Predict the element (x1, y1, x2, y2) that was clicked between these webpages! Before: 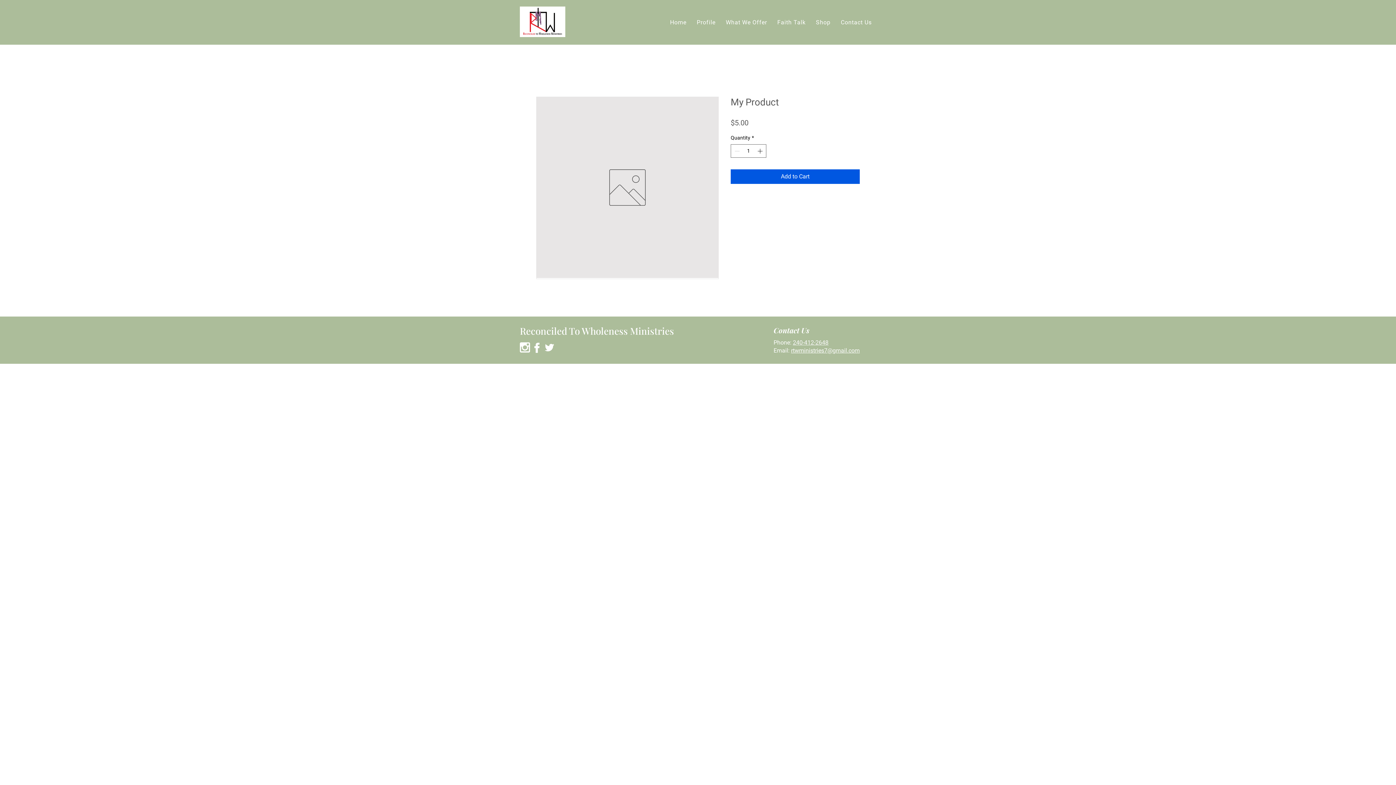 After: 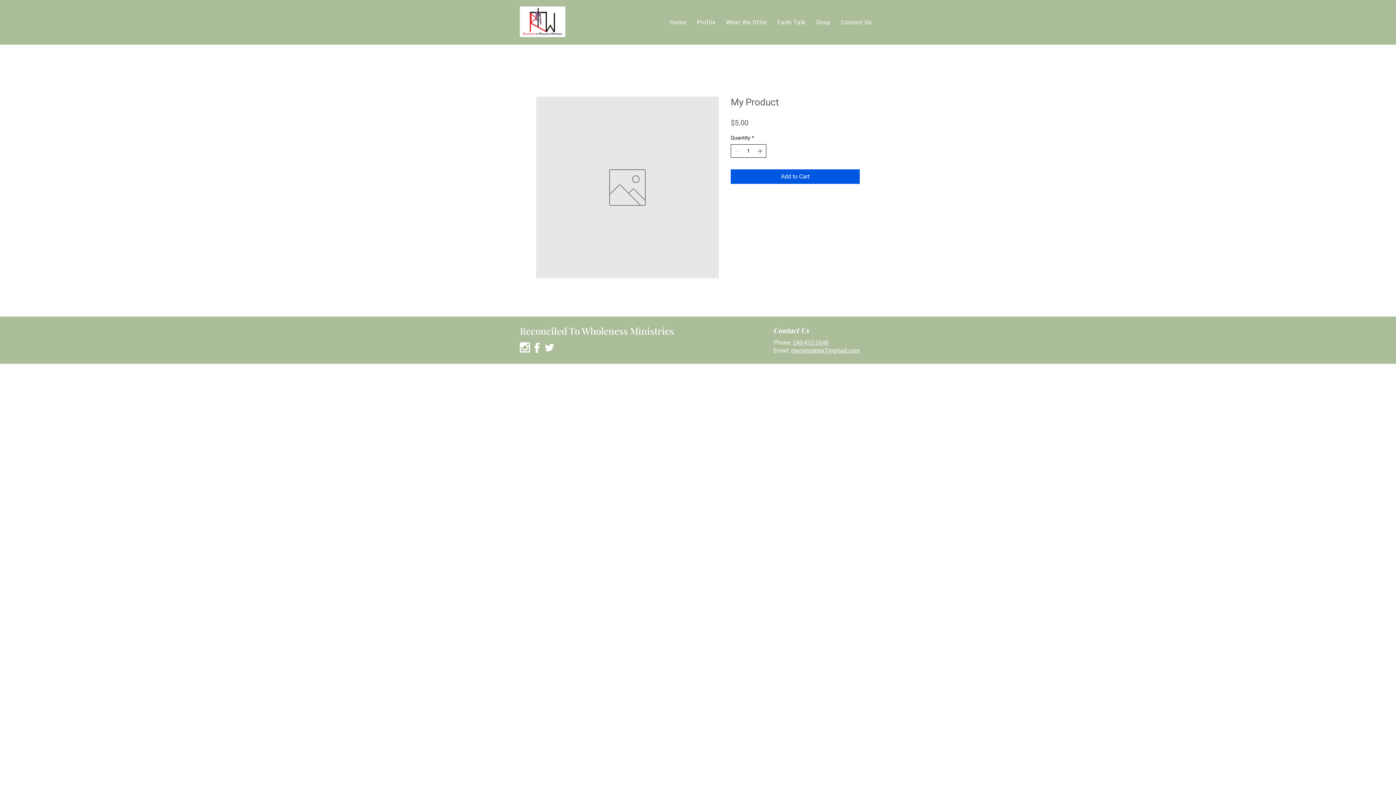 Action: bbox: (756, 144, 765, 157) label: Increment